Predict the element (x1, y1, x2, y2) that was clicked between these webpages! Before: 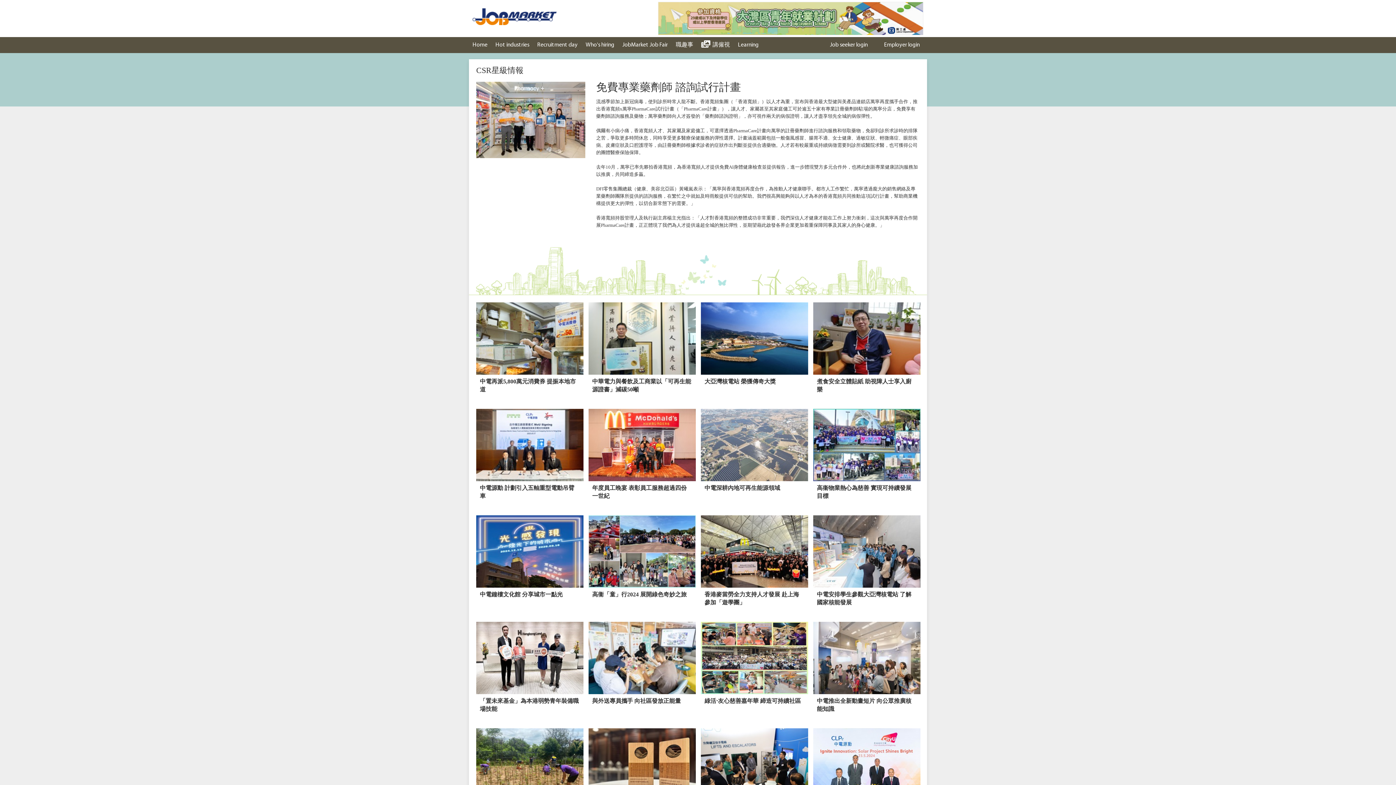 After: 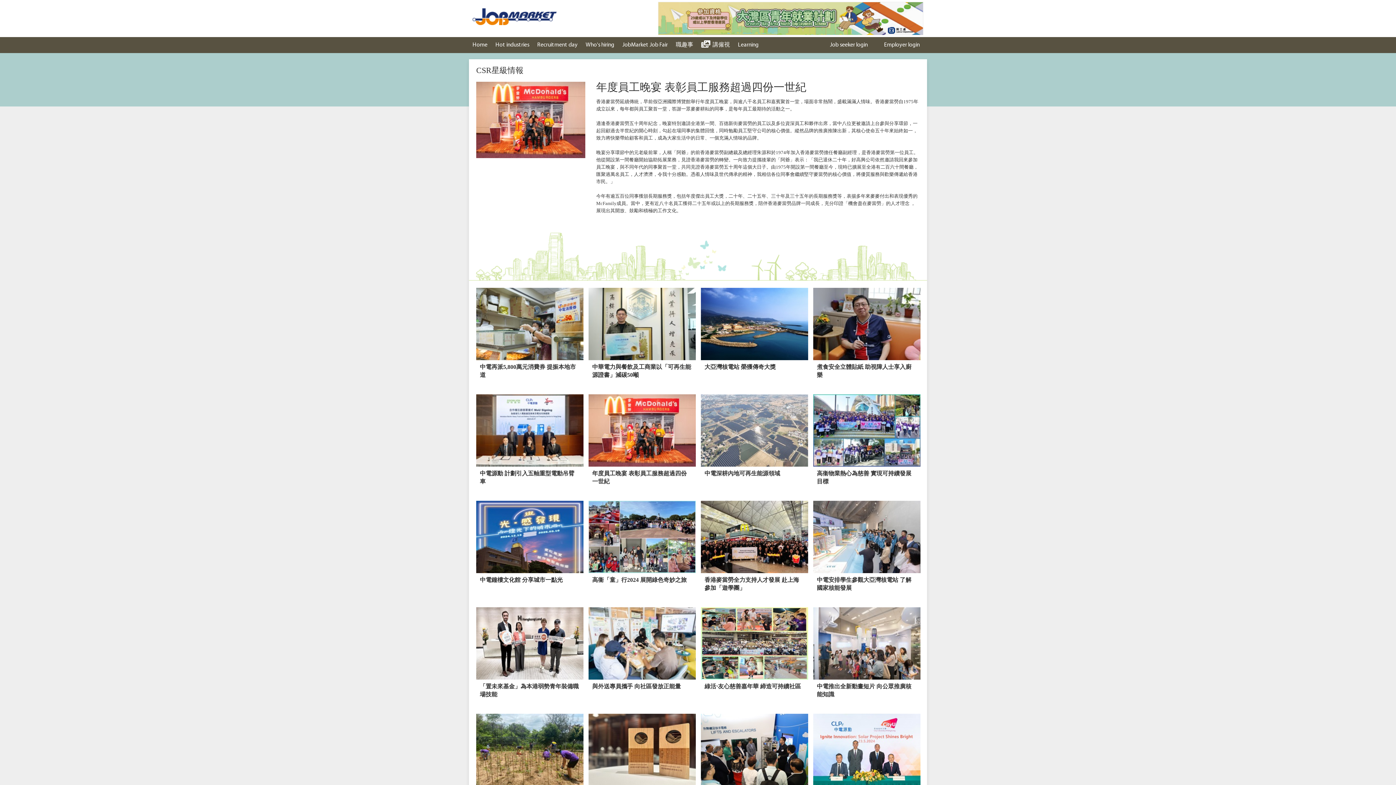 Action: label: 年度員工晚宴 表彰員工服務超過四份一世紀 bbox: (588, 409, 696, 508)